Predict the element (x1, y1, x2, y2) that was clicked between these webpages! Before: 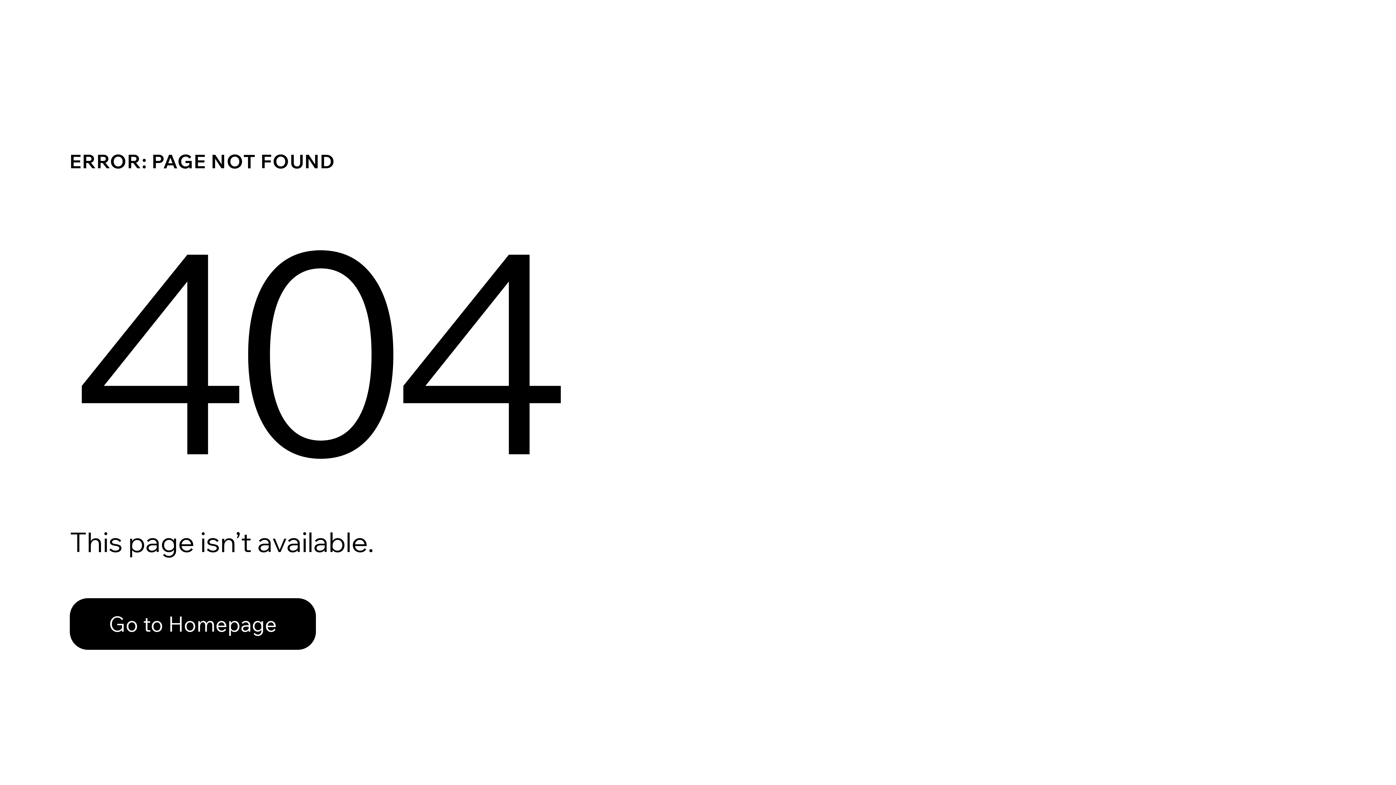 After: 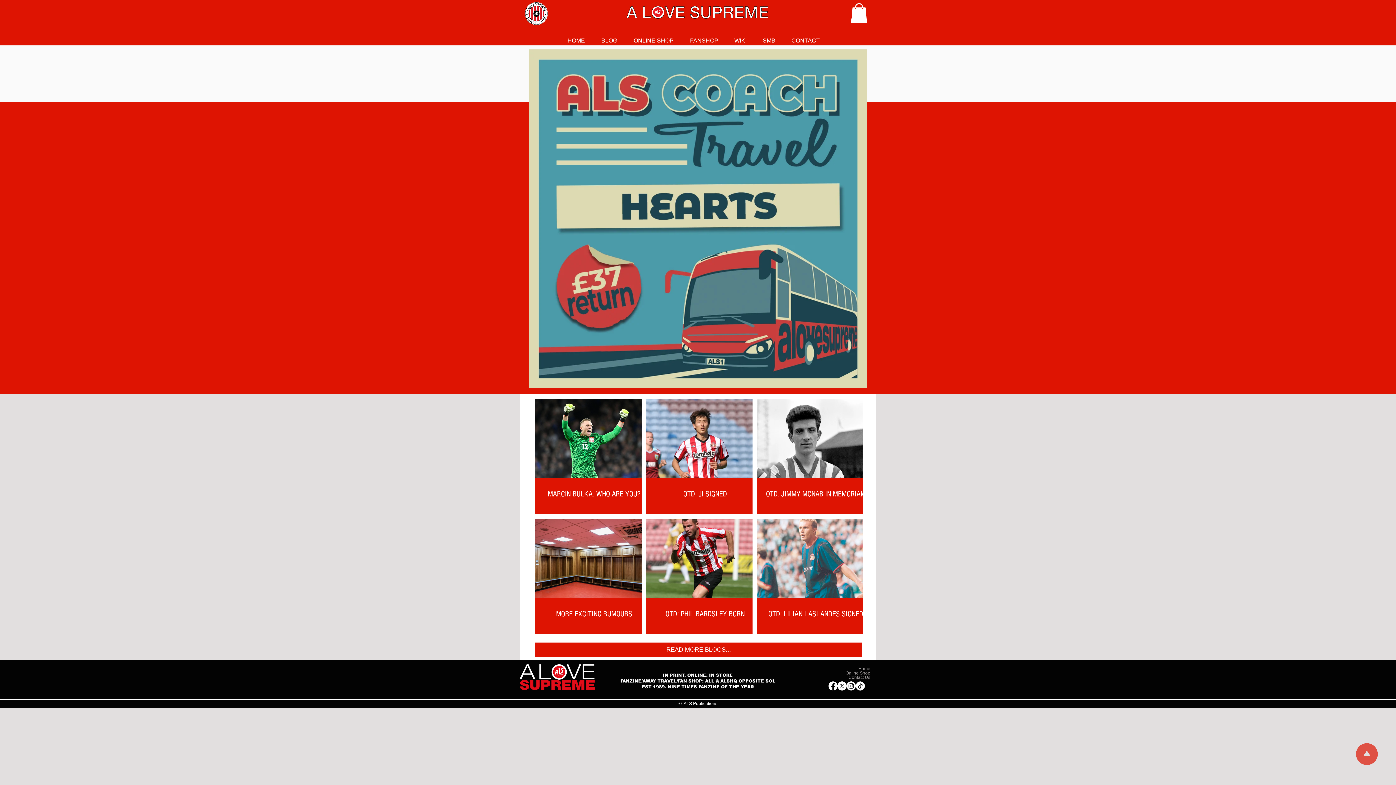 Action: bbox: (69, 598, 316, 650) label: Go to Homepage